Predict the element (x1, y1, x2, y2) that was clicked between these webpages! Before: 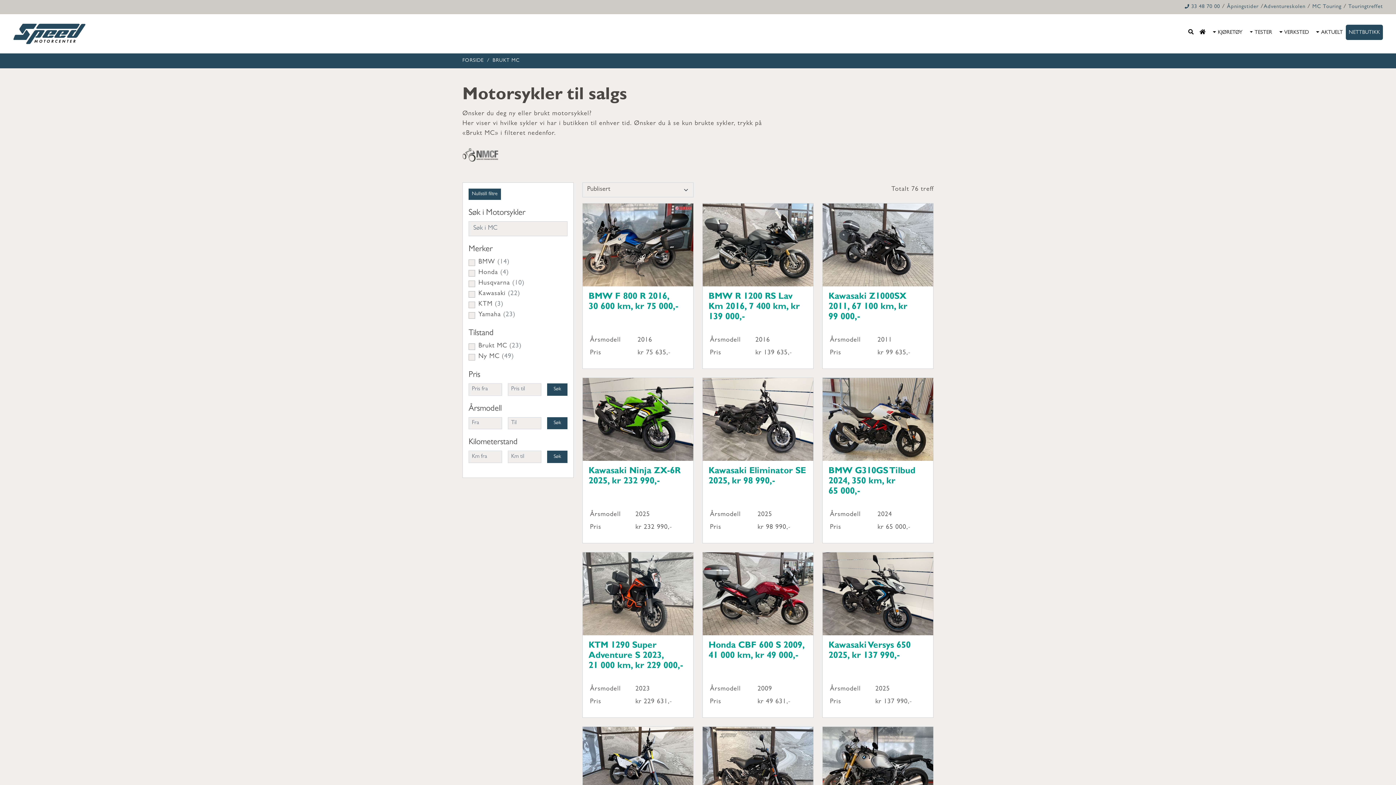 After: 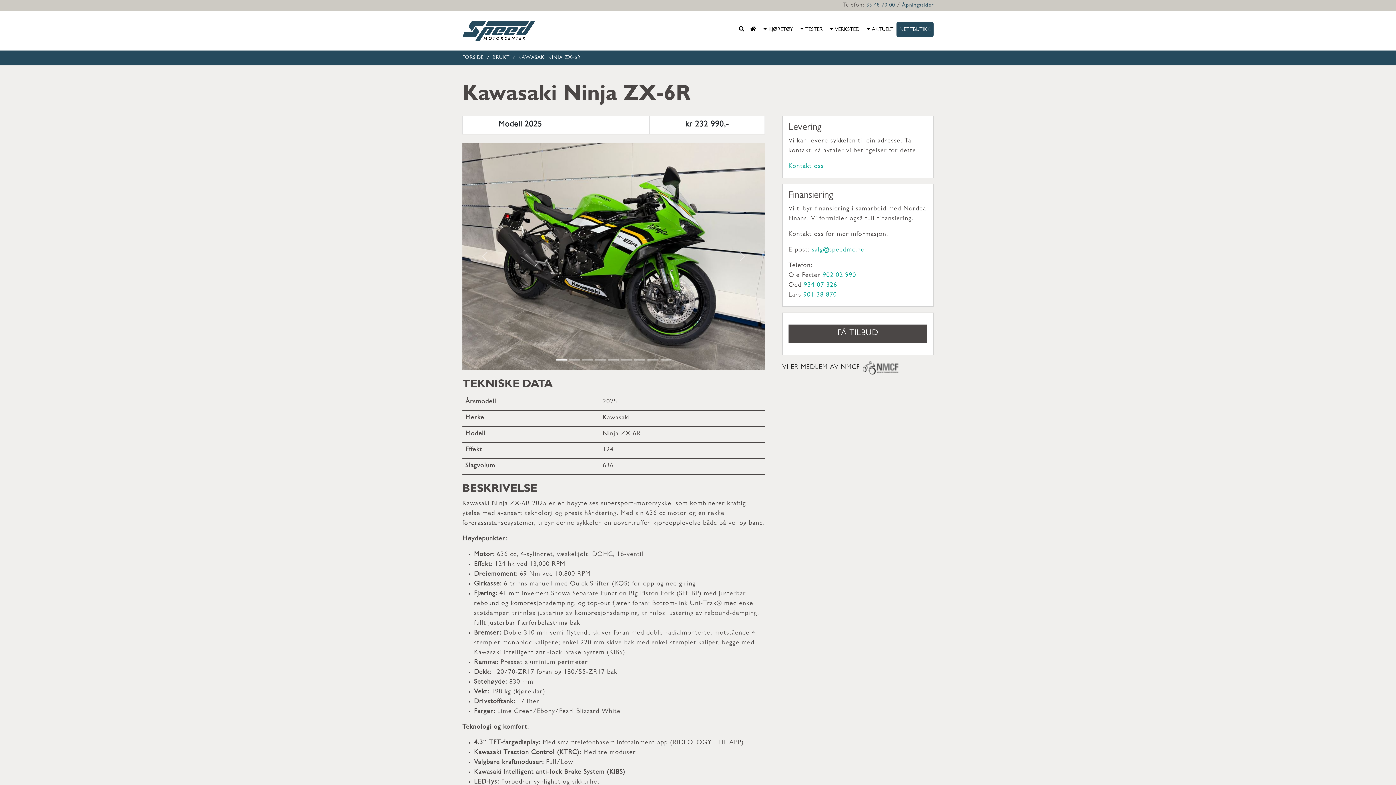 Action: bbox: (588, 467, 680, 486) label: Kawasaki Ninja ZX-6R 2025, kr 232 990,-